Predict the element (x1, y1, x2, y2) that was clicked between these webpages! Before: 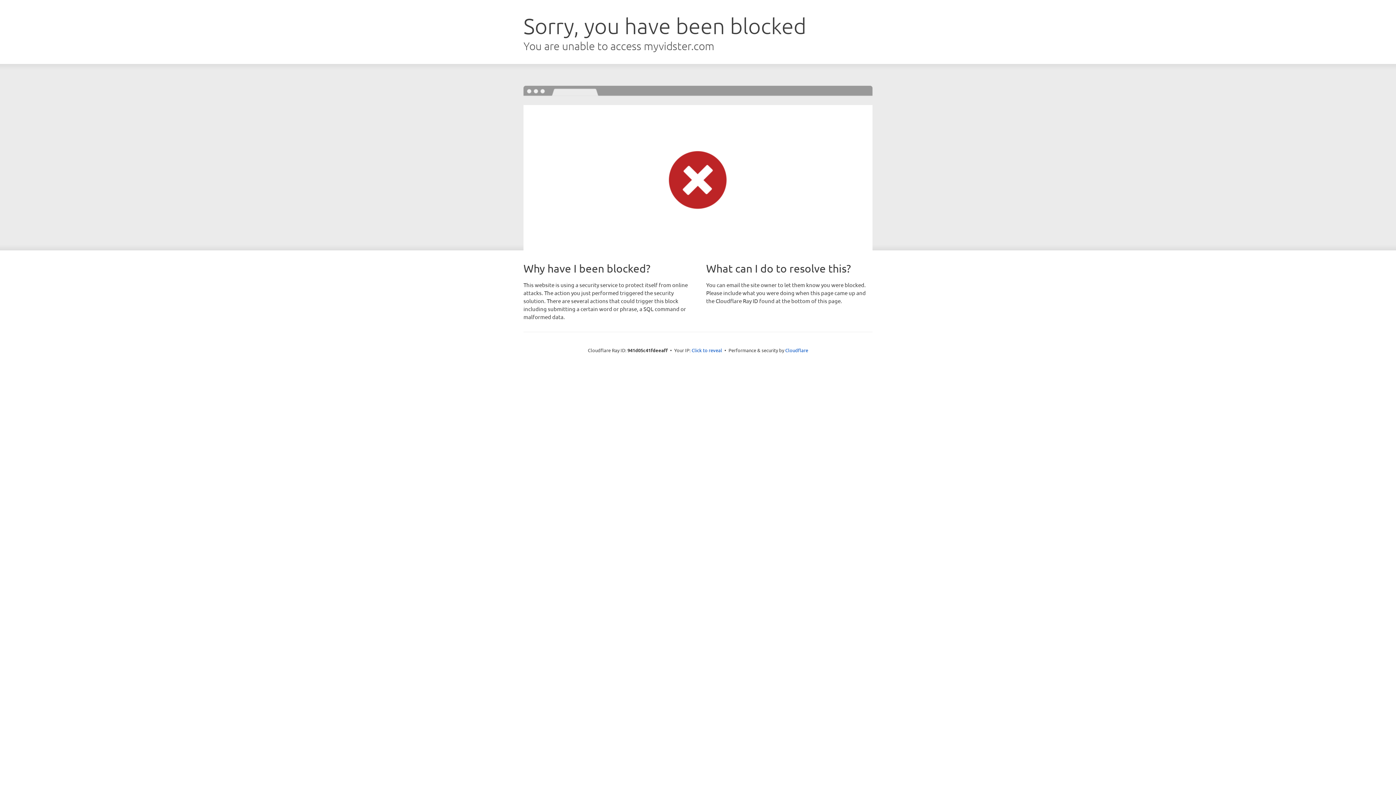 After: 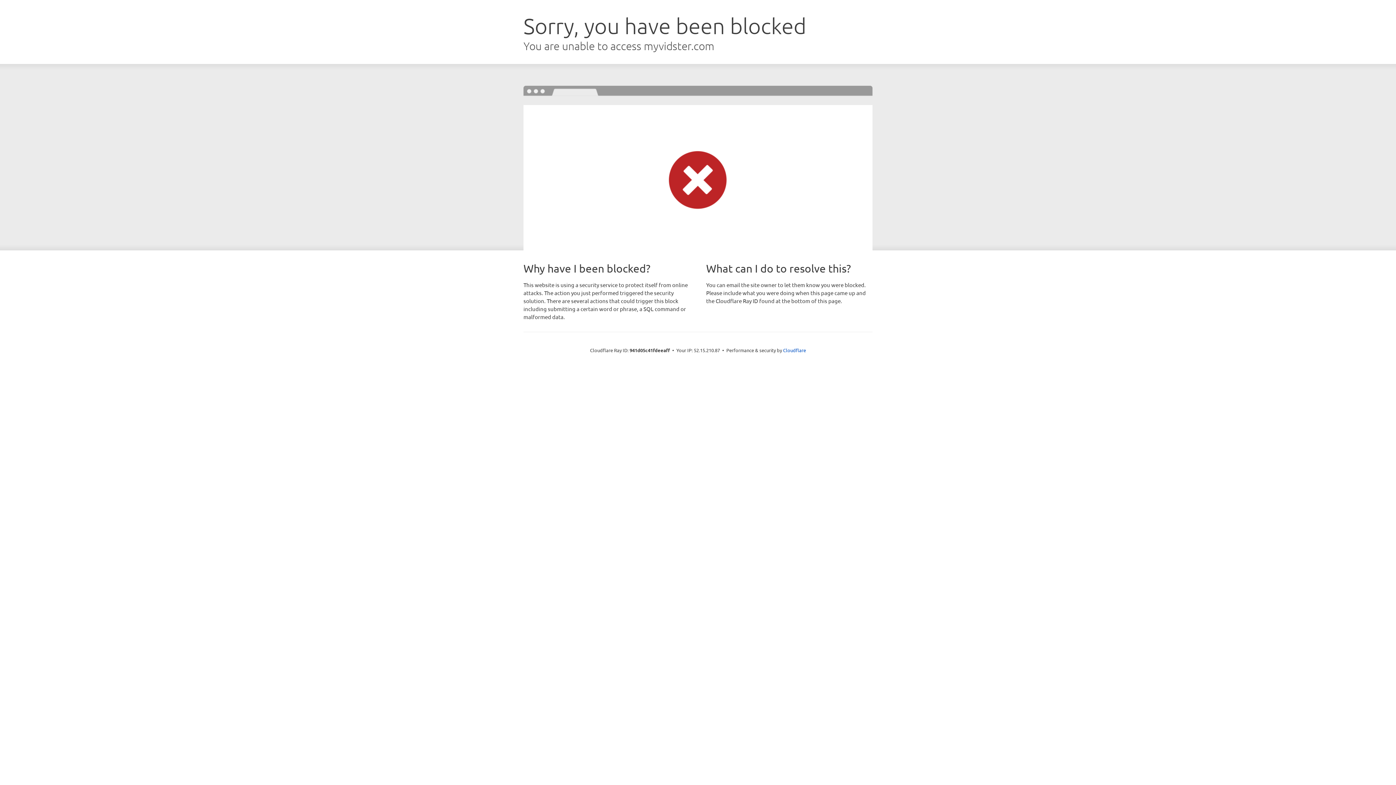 Action: label: Click to reveal bbox: (691, 346, 722, 353)